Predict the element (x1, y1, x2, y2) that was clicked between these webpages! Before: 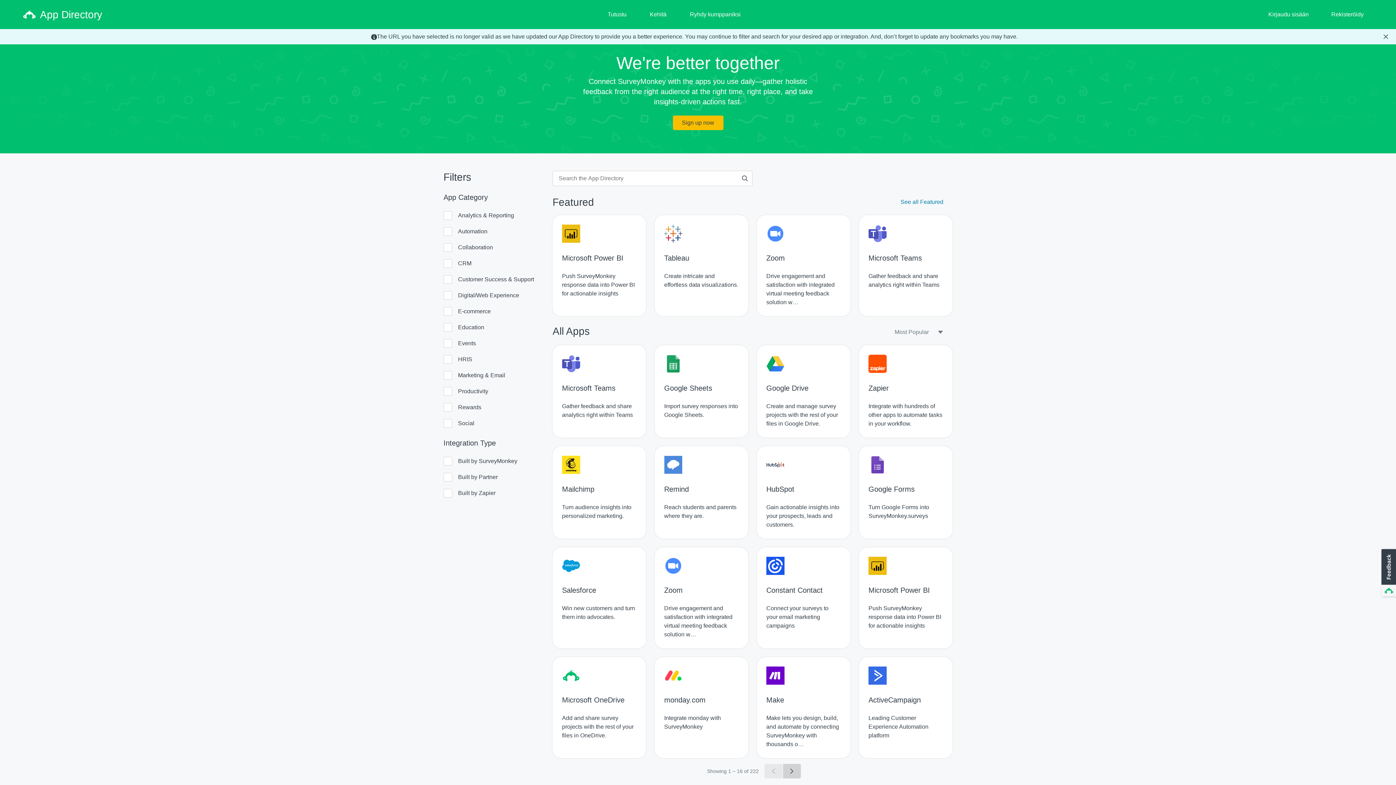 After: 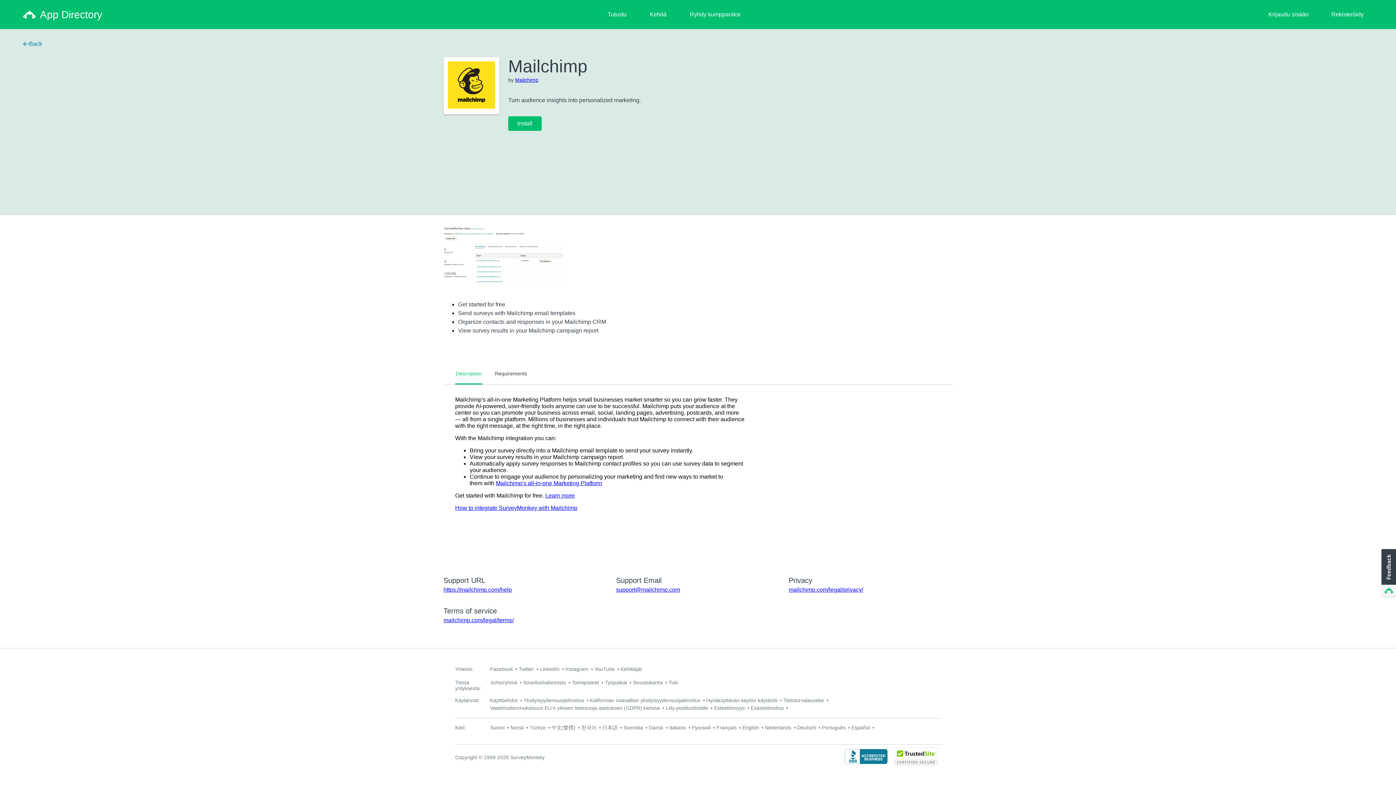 Action: bbox: (552, 446, 646, 538) label: Mailchimp
Turn audience insights into personalized marketing.